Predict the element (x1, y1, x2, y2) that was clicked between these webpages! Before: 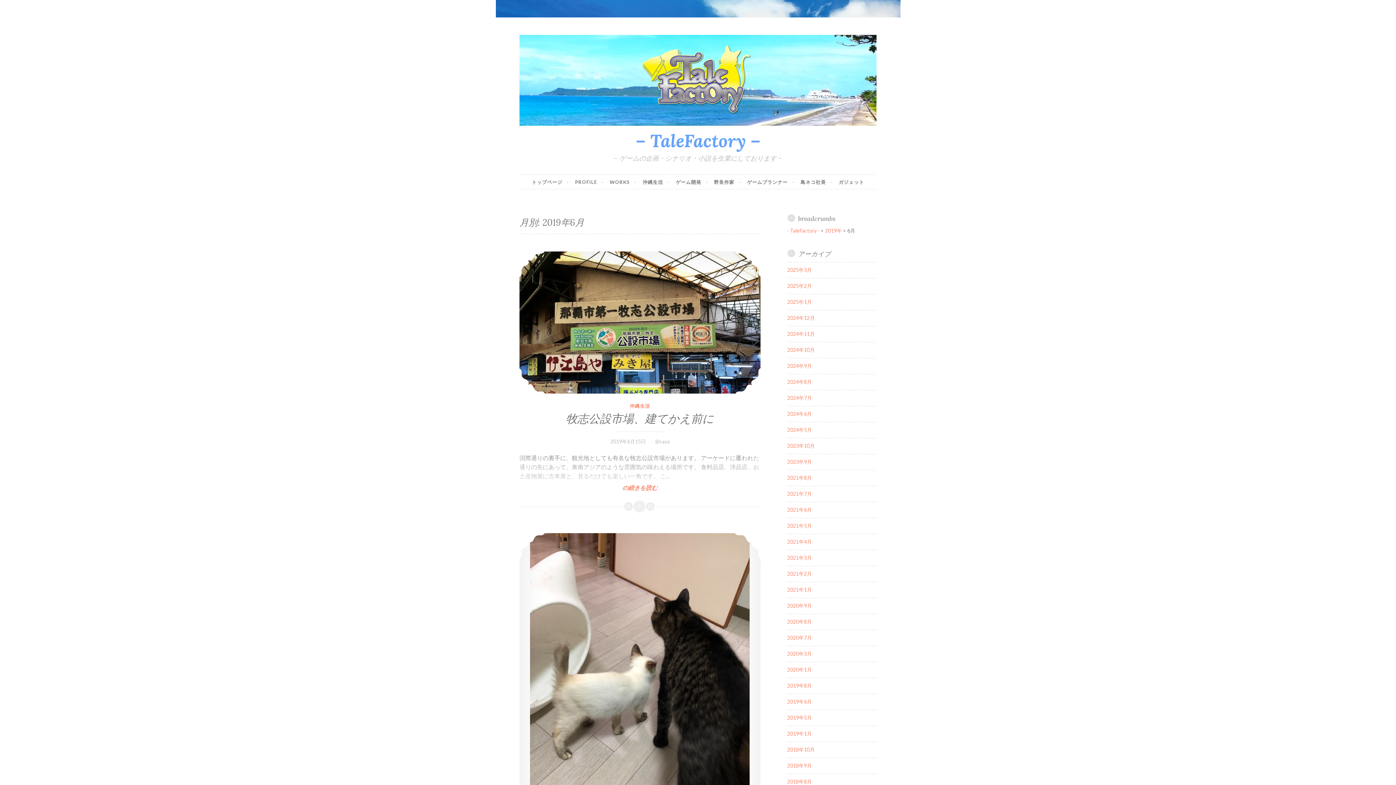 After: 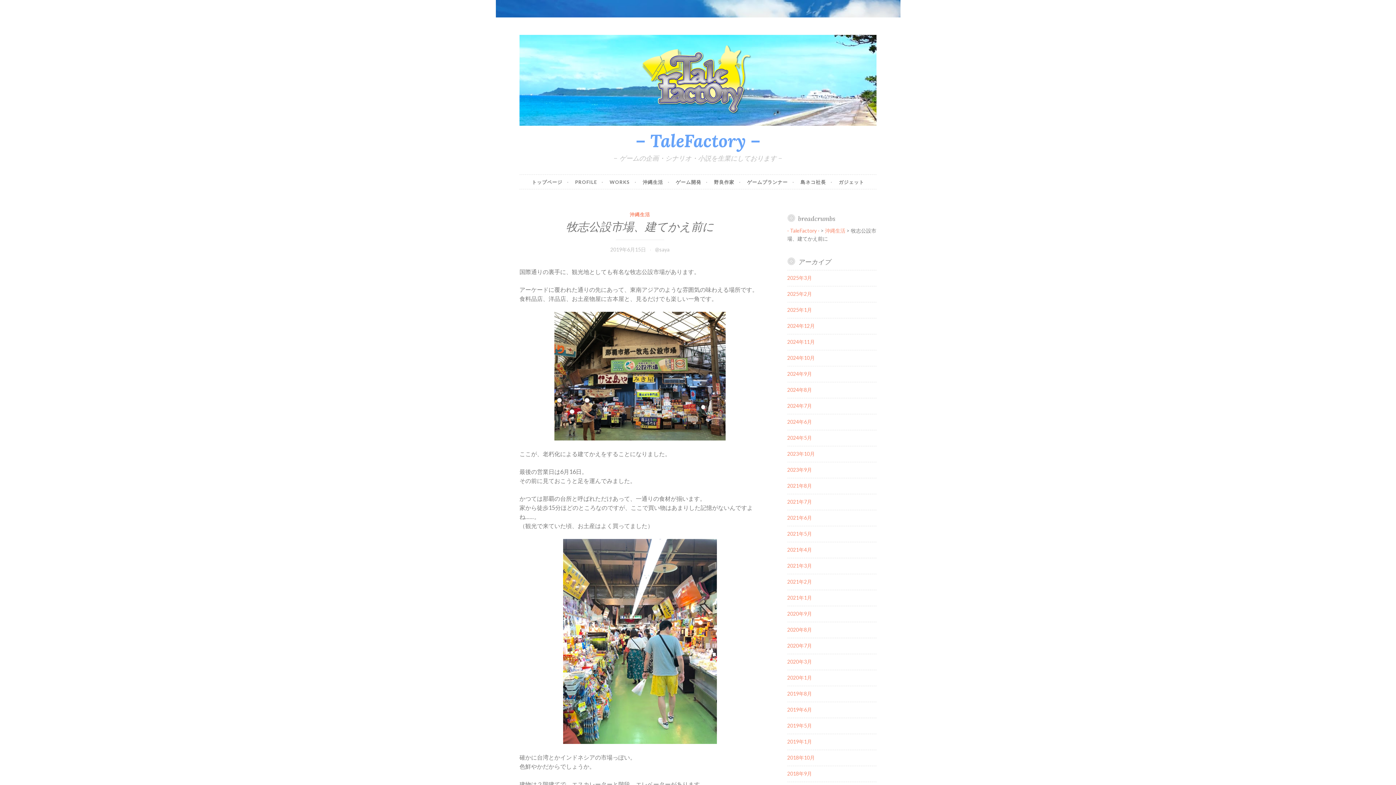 Action: bbox: (519, 447, 760, 492) label: 牧志公設市場、建てかえ前に
の続きを読む